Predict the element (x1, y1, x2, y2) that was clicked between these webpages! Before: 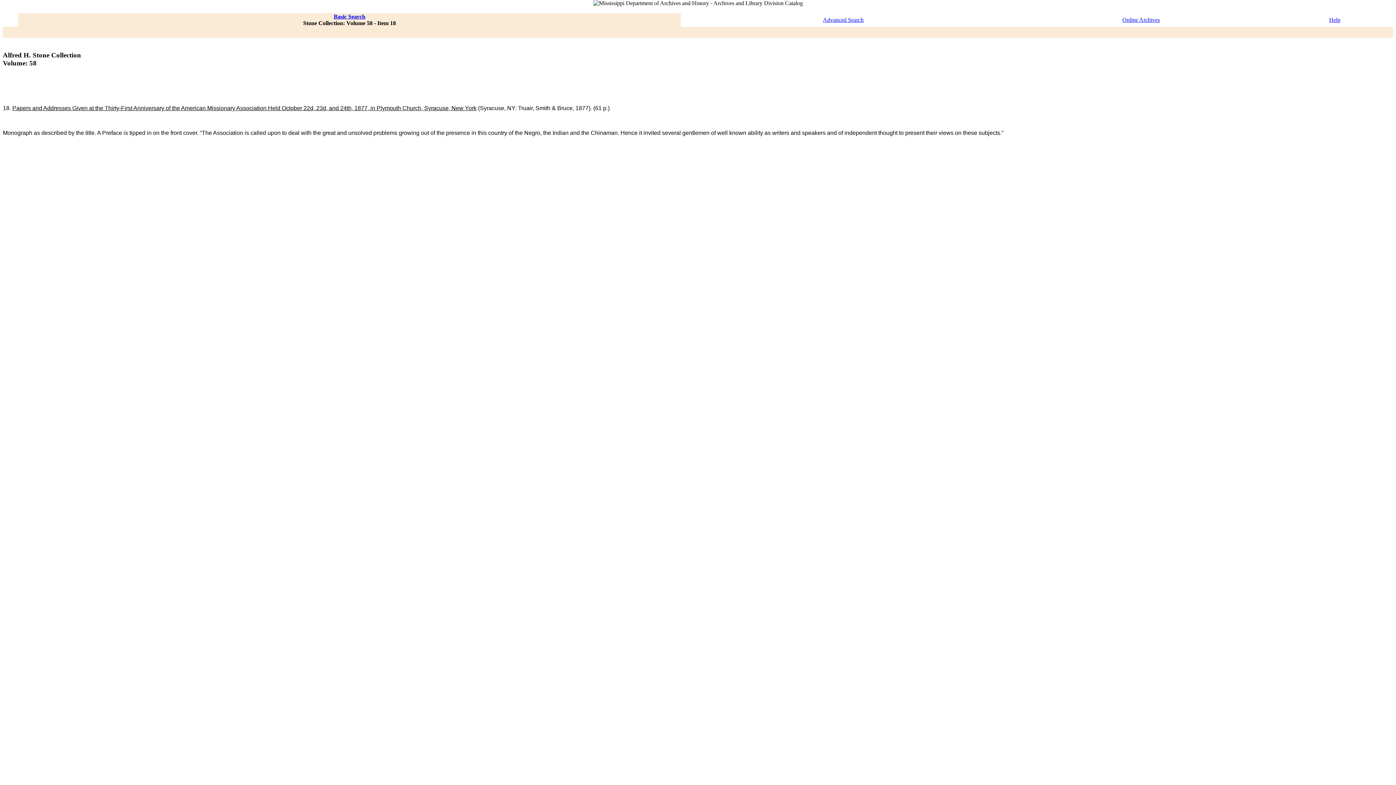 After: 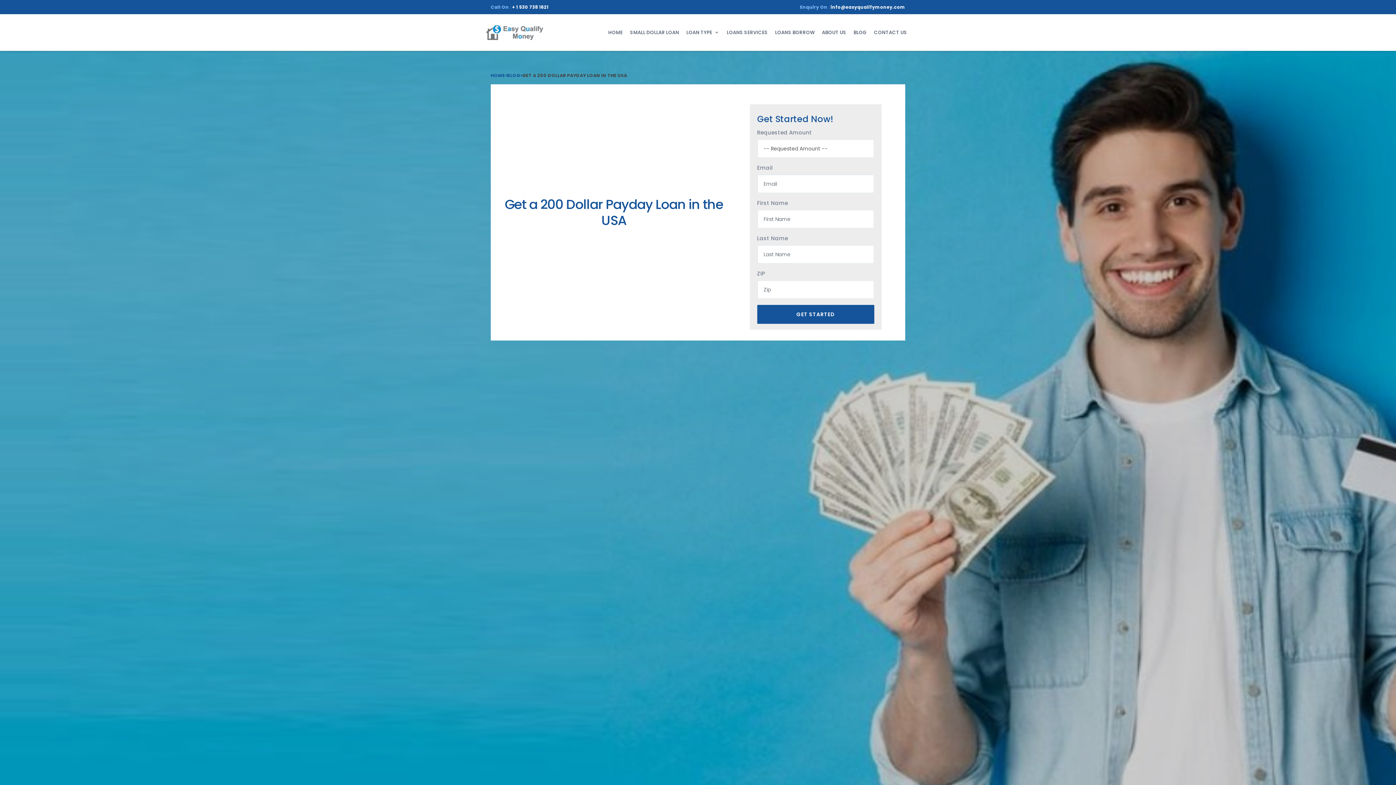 Action: bbox: (333, 13, 365, 19) label: Basic Search